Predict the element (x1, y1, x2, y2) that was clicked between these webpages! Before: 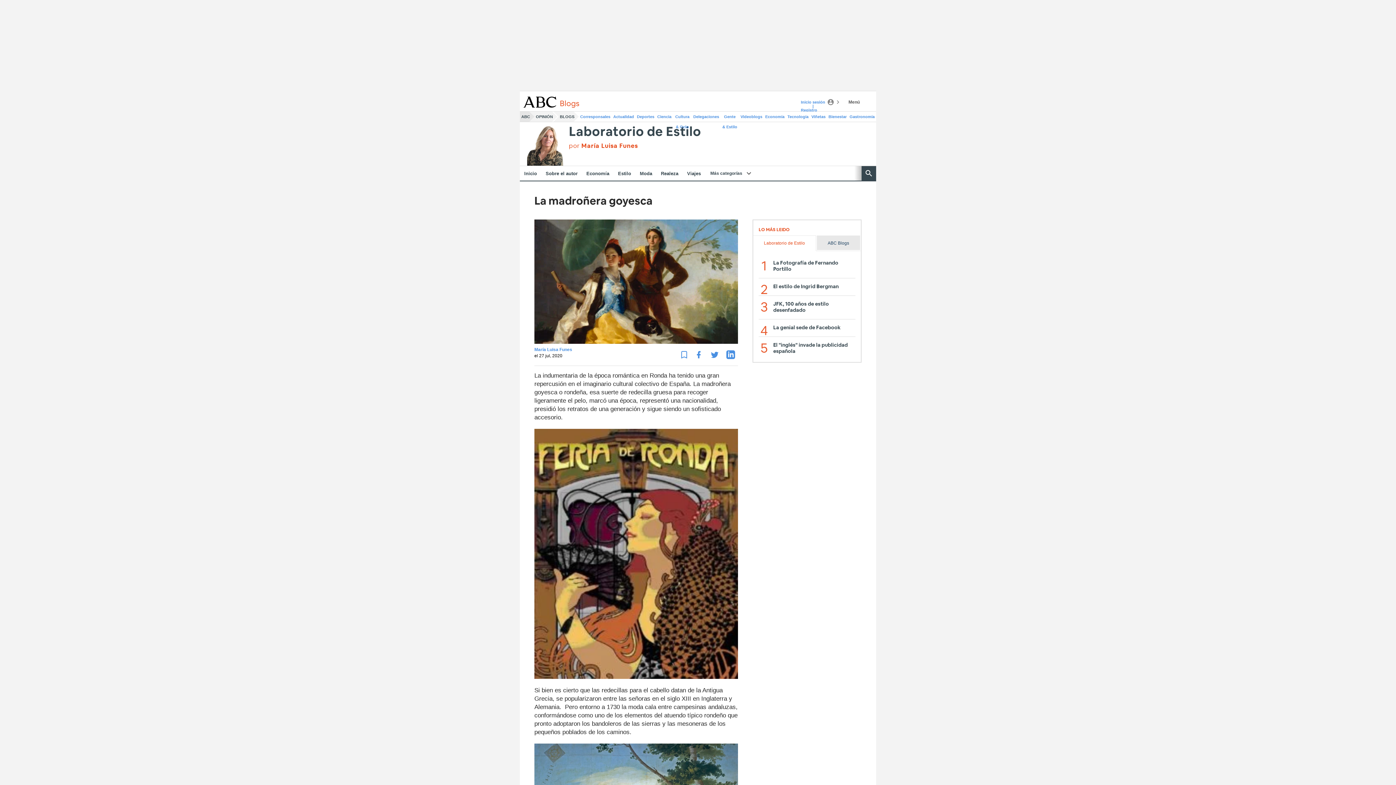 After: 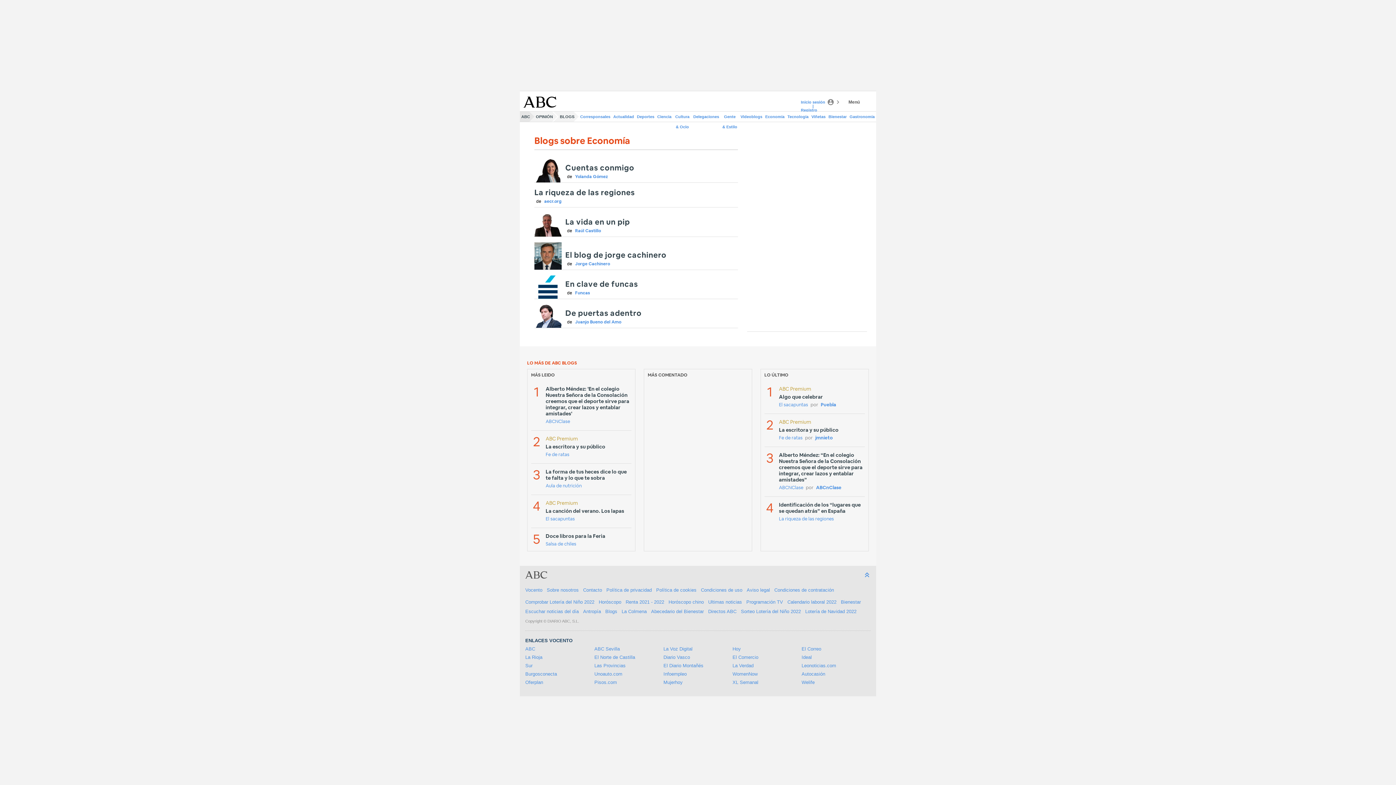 Action: label: Economía bbox: (764, 111, 786, 121)